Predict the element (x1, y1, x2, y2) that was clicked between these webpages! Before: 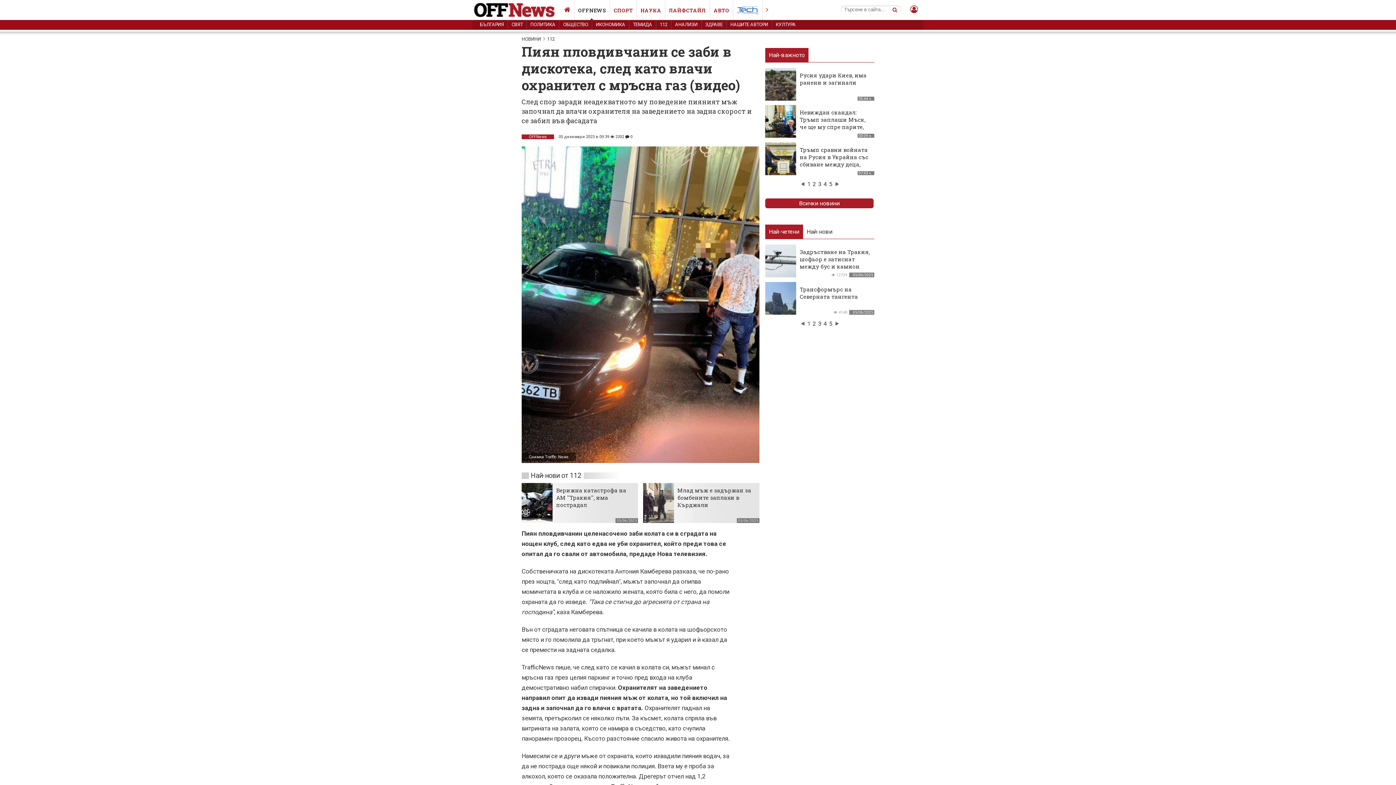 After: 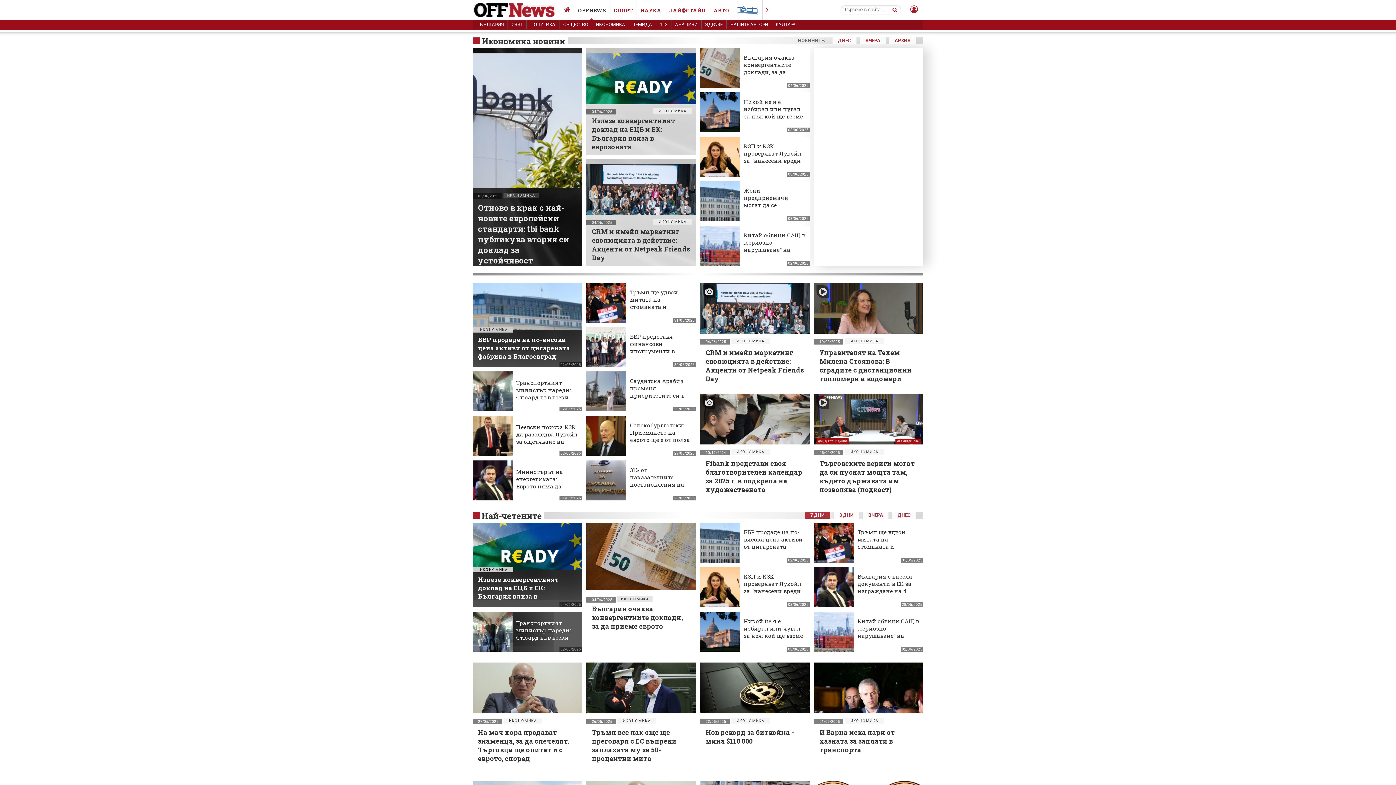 Action: bbox: (592, 20, 629, 29) label: ИКОНОМИКА